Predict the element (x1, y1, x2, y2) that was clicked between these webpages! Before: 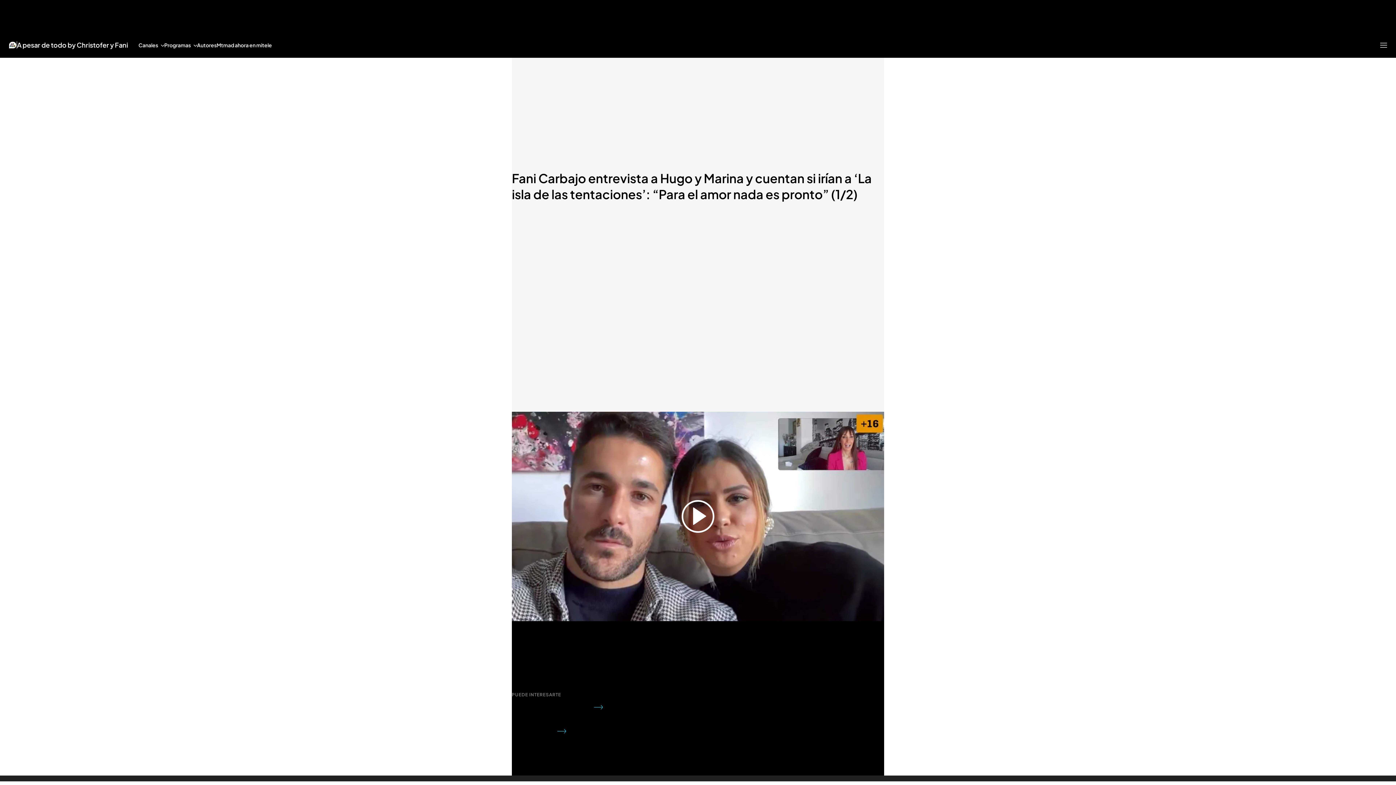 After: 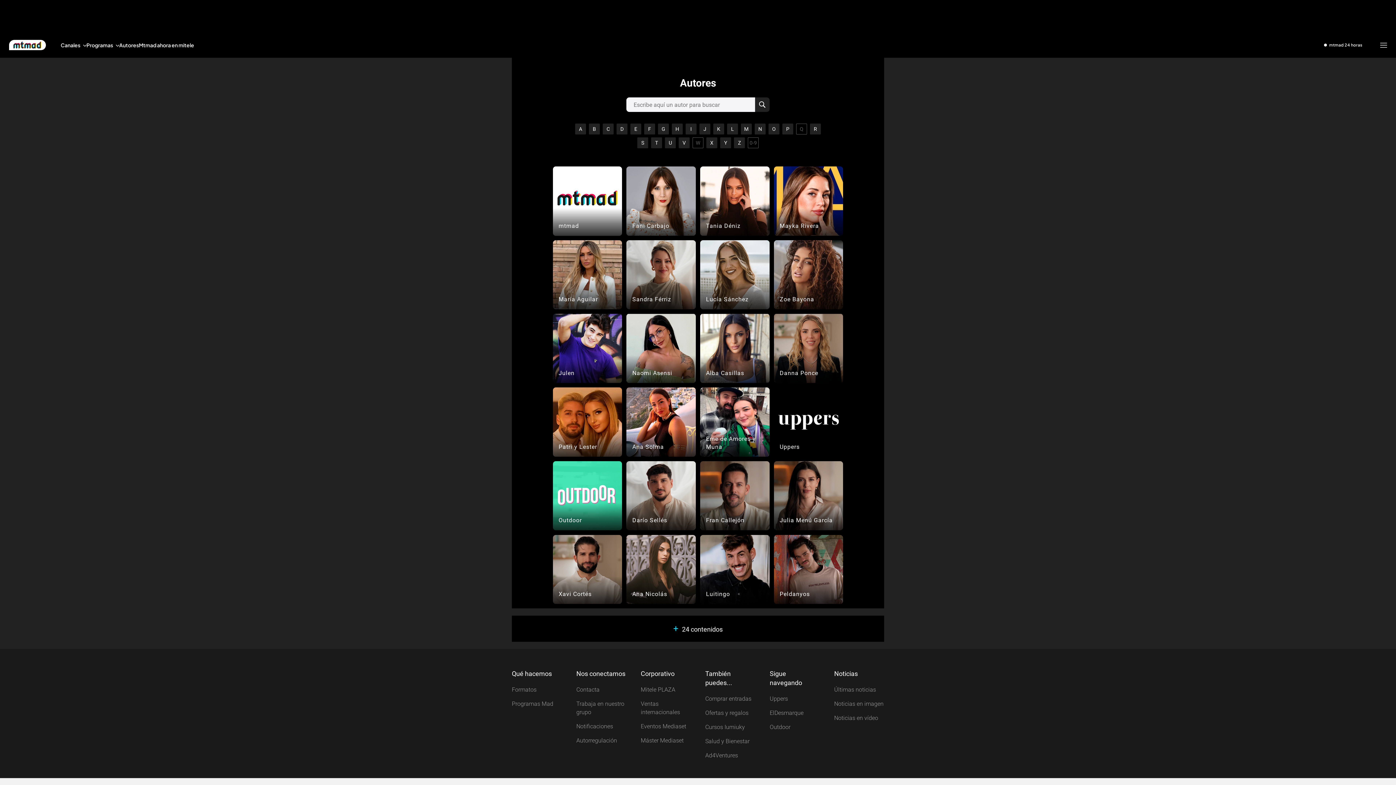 Action: label: Autores bbox: (197, 32, 216, 57)